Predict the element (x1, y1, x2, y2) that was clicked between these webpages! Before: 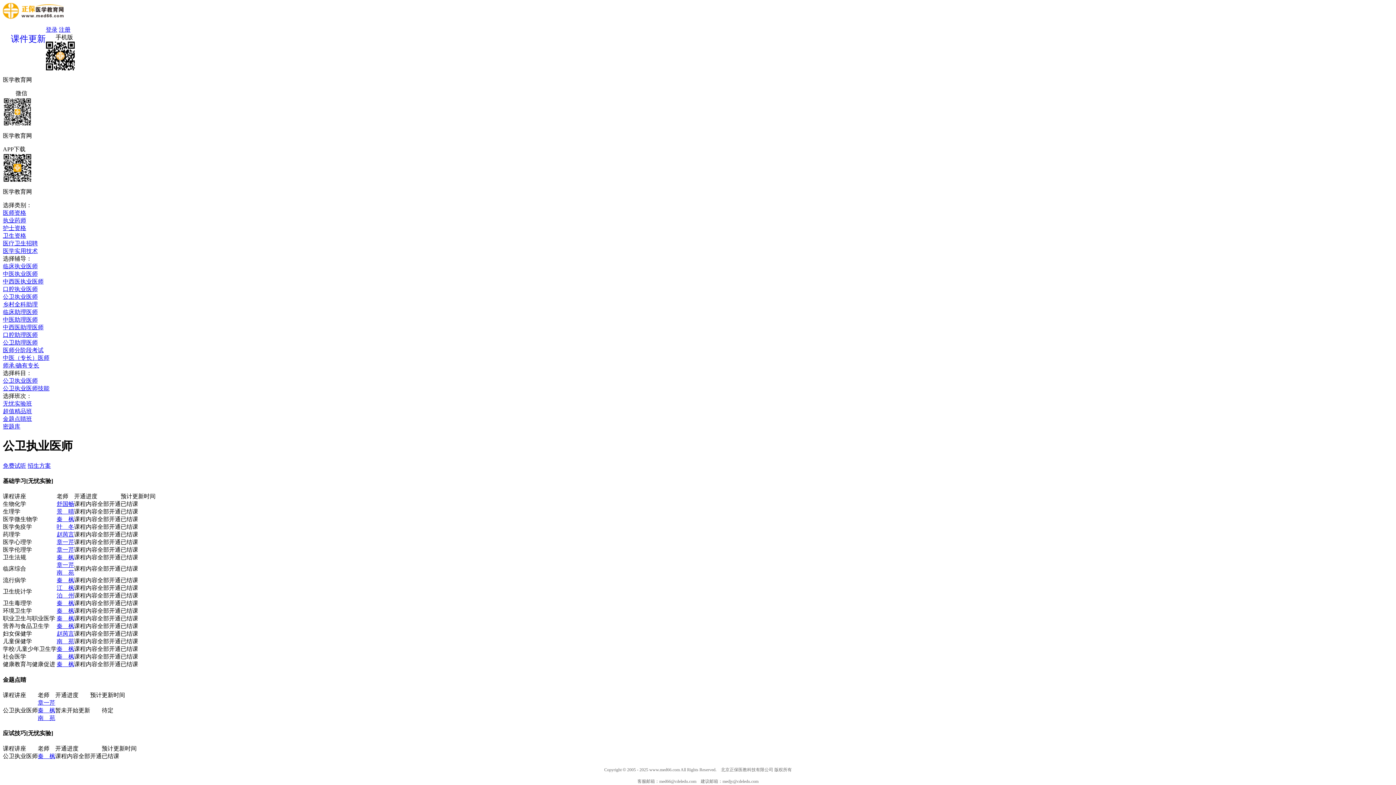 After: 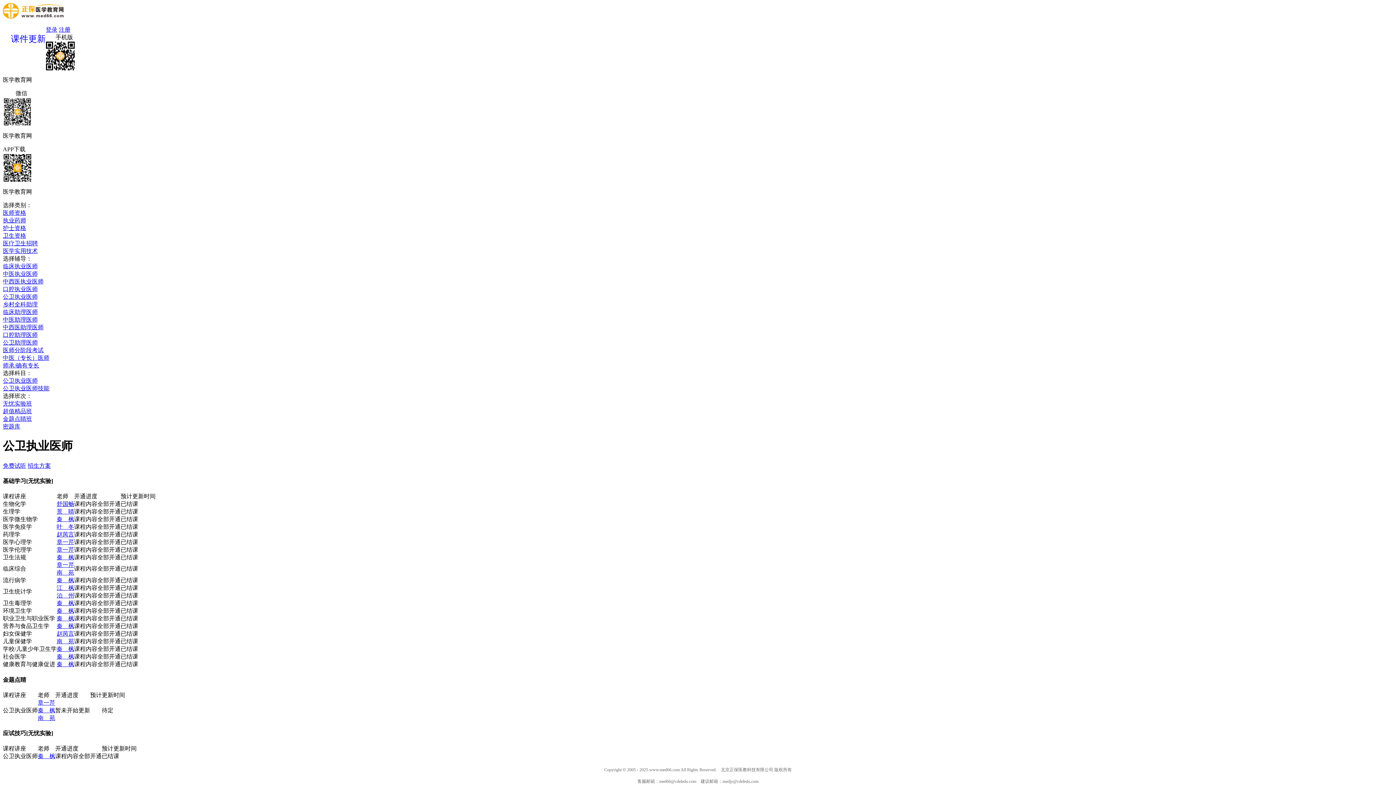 Action: bbox: (2, 13, 63, 20)